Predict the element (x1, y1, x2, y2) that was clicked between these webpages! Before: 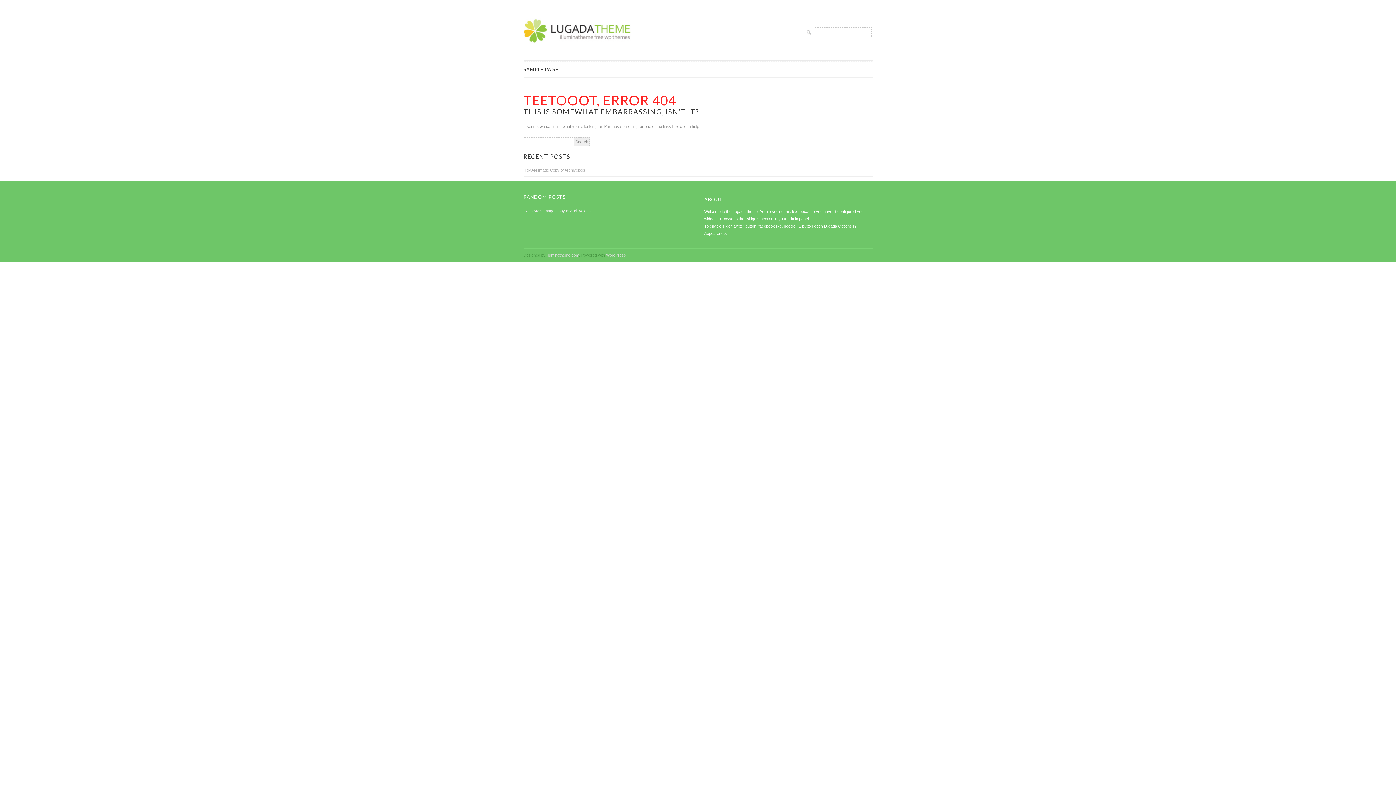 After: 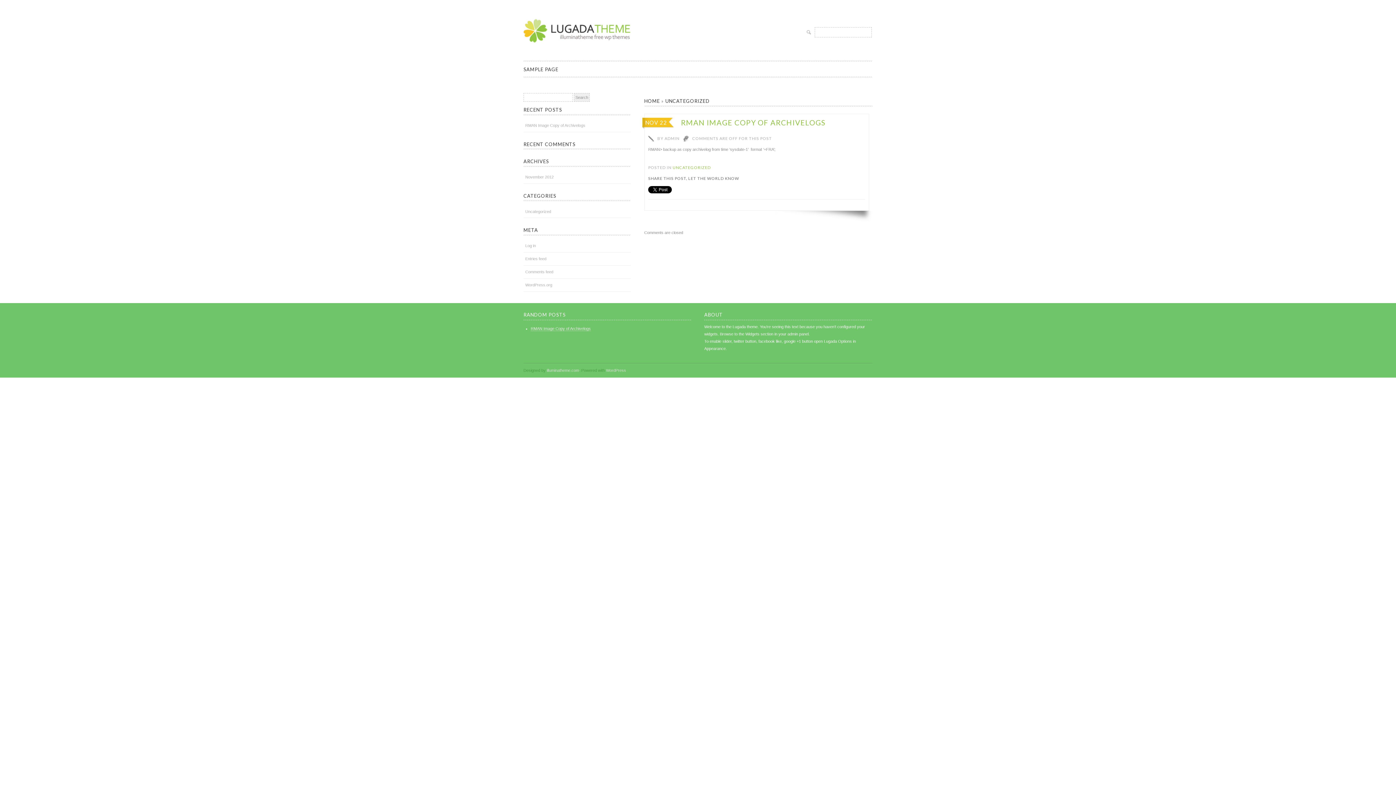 Action: bbox: (530, 208, 590, 213) label: RMAN Image Copy of Archivelogs